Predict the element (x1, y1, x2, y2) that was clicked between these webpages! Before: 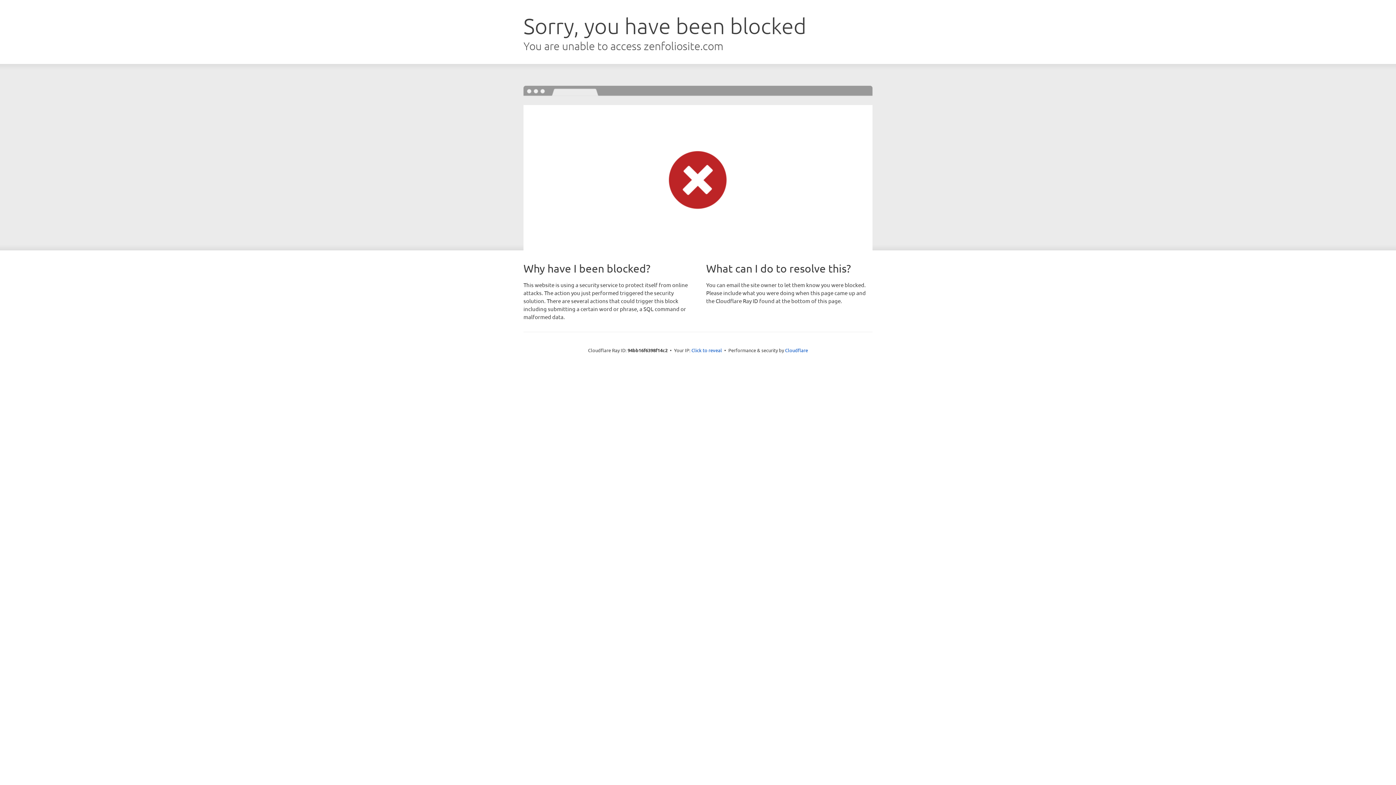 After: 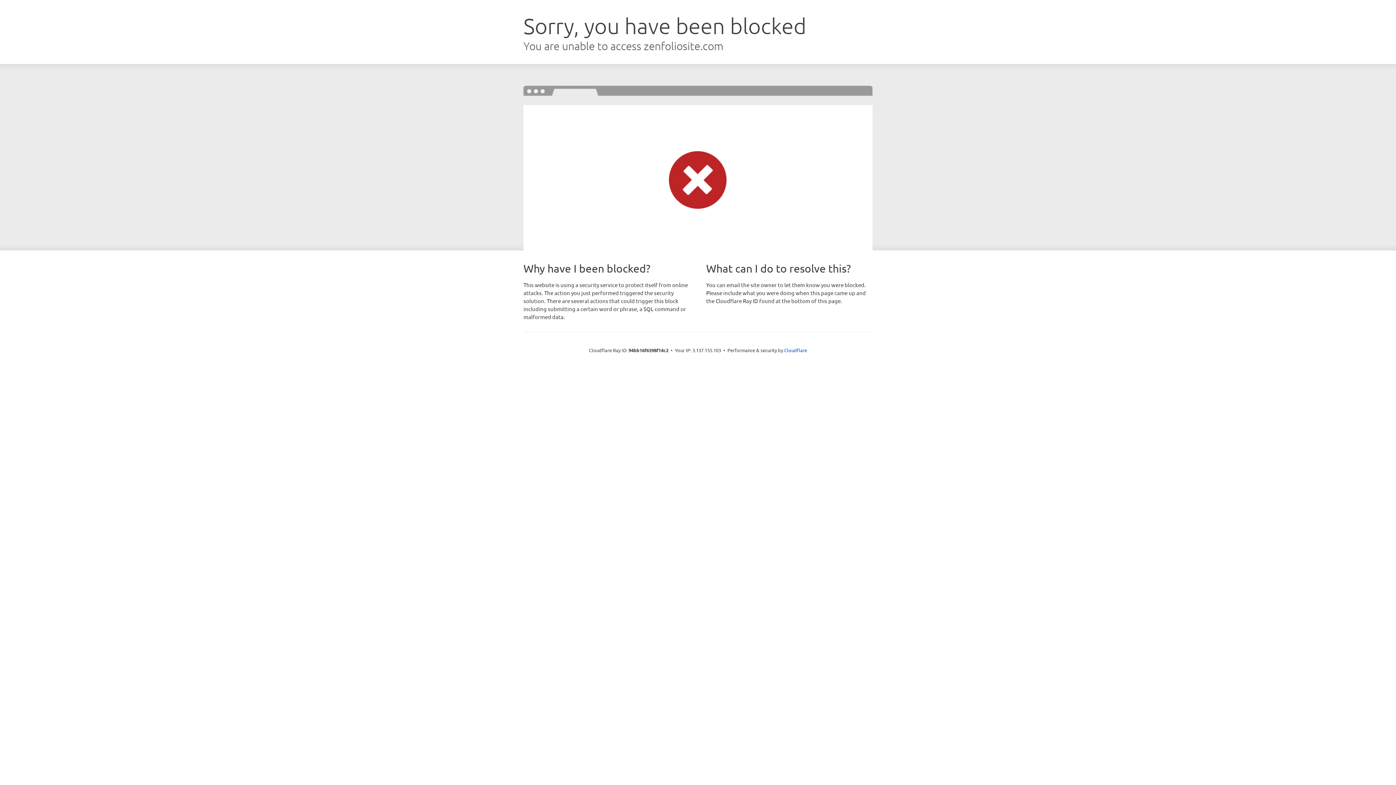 Action: label: Click to reveal bbox: (691, 346, 722, 353)